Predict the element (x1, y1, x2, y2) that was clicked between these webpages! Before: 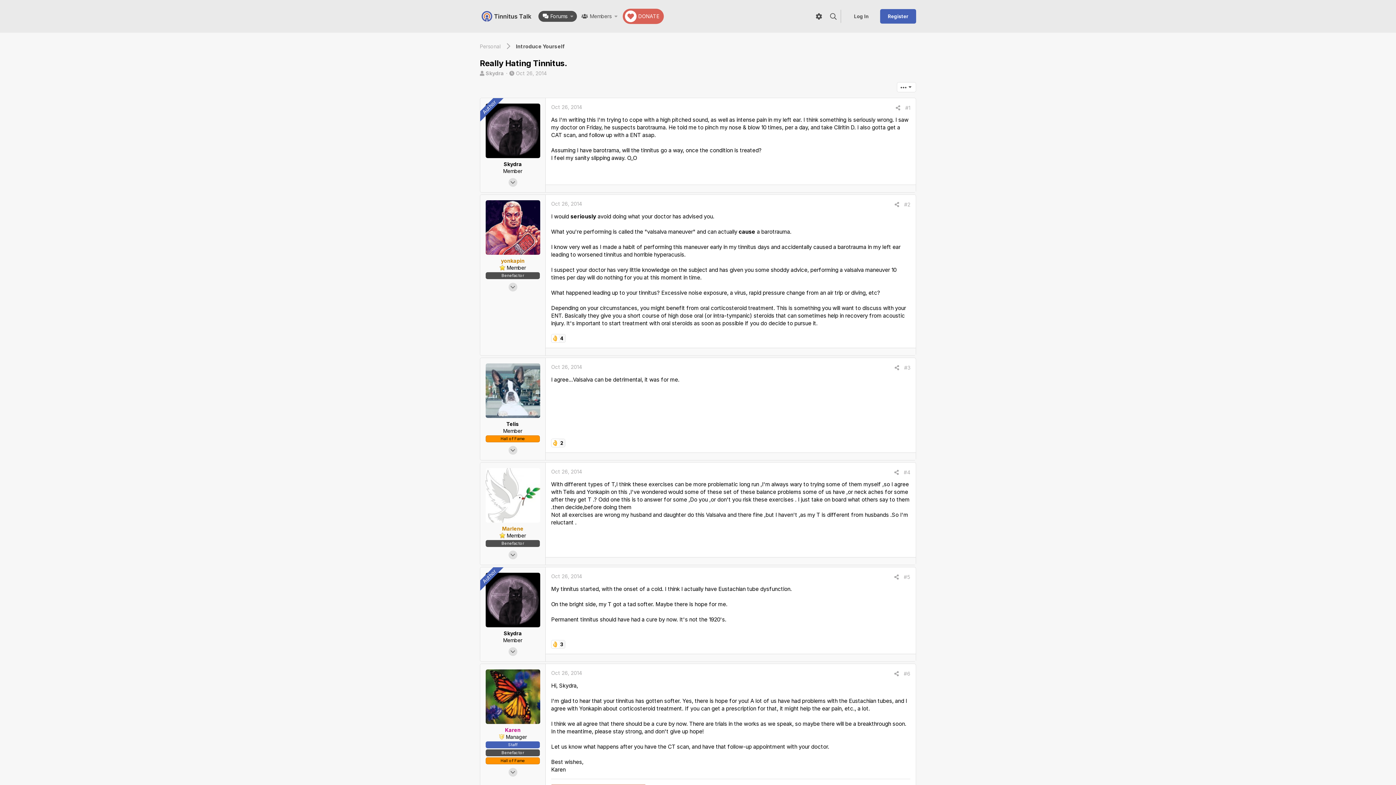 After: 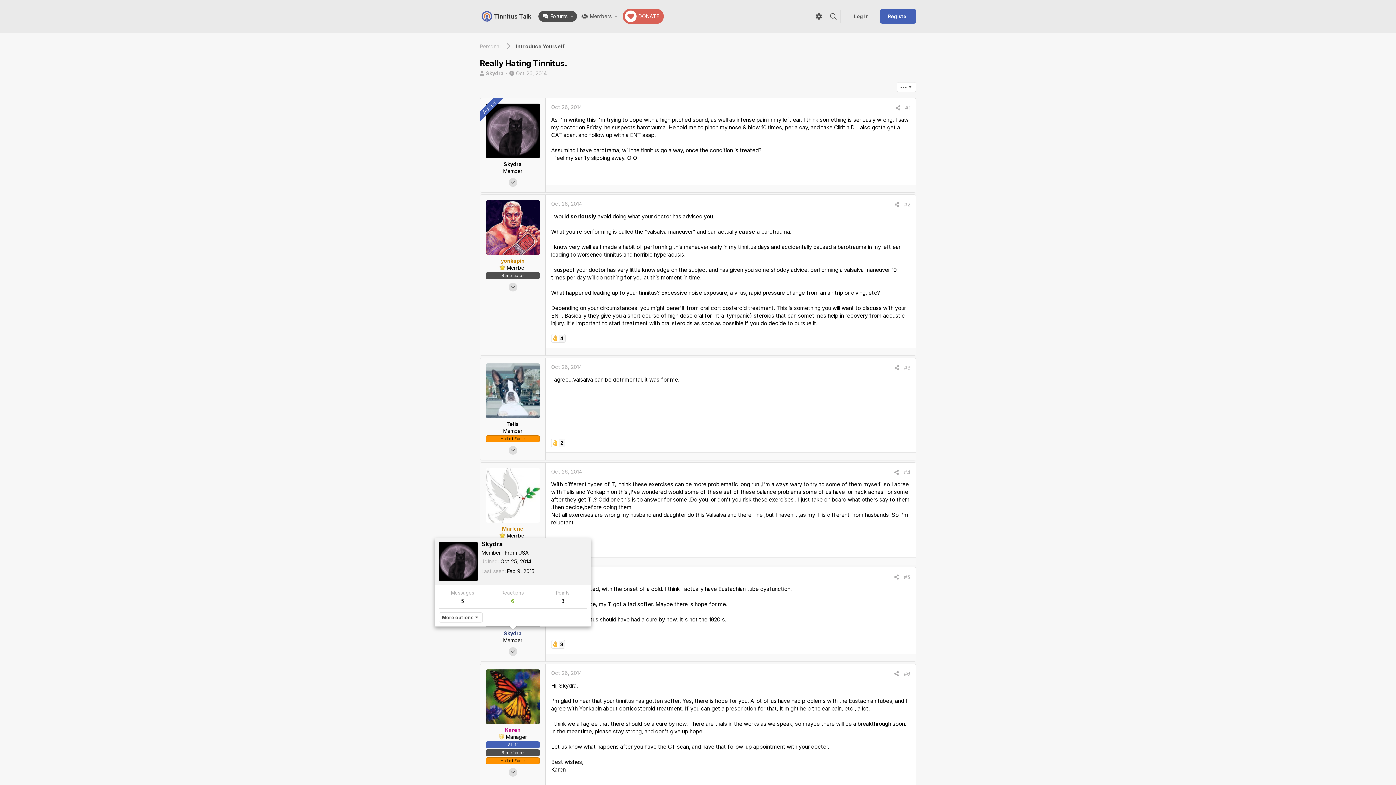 Action: bbox: (503, 630, 522, 636) label: Skydra